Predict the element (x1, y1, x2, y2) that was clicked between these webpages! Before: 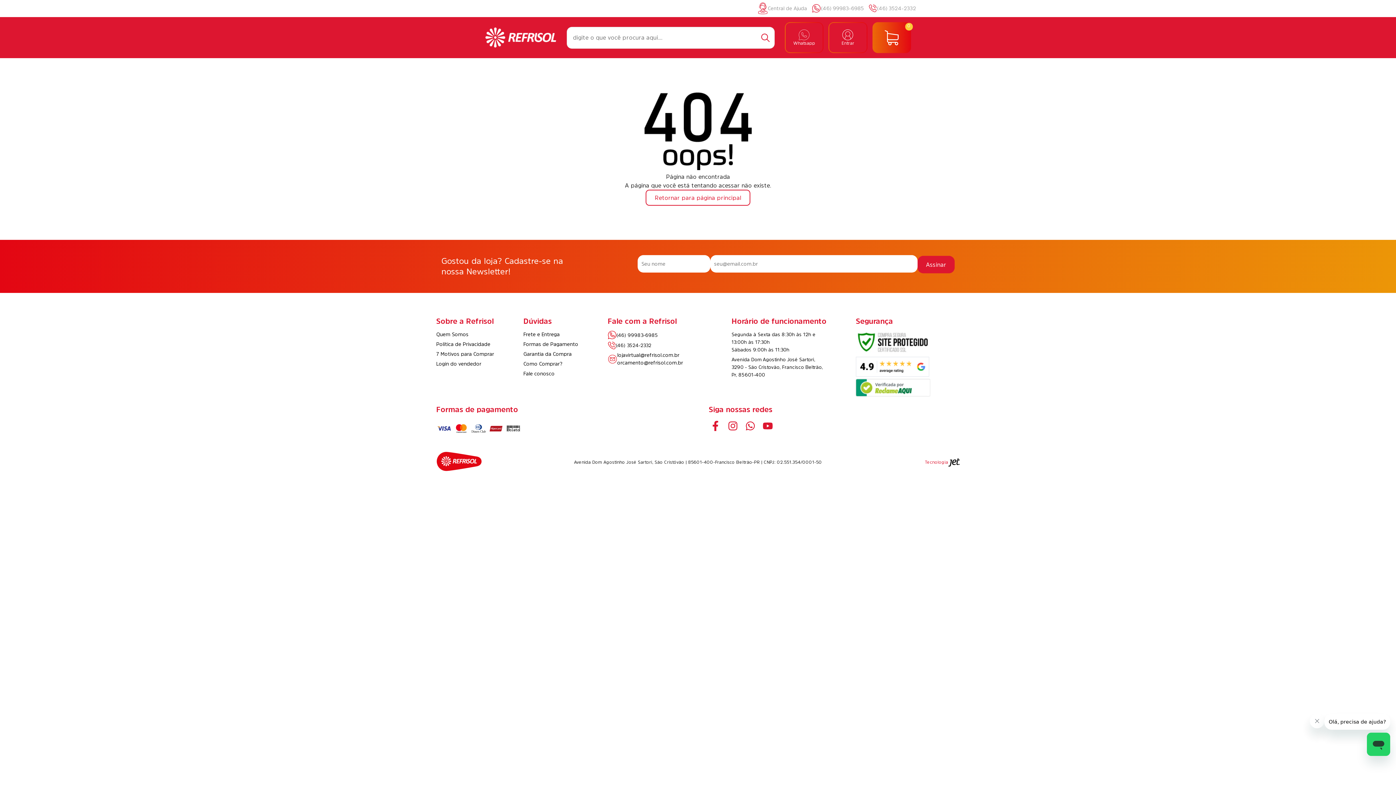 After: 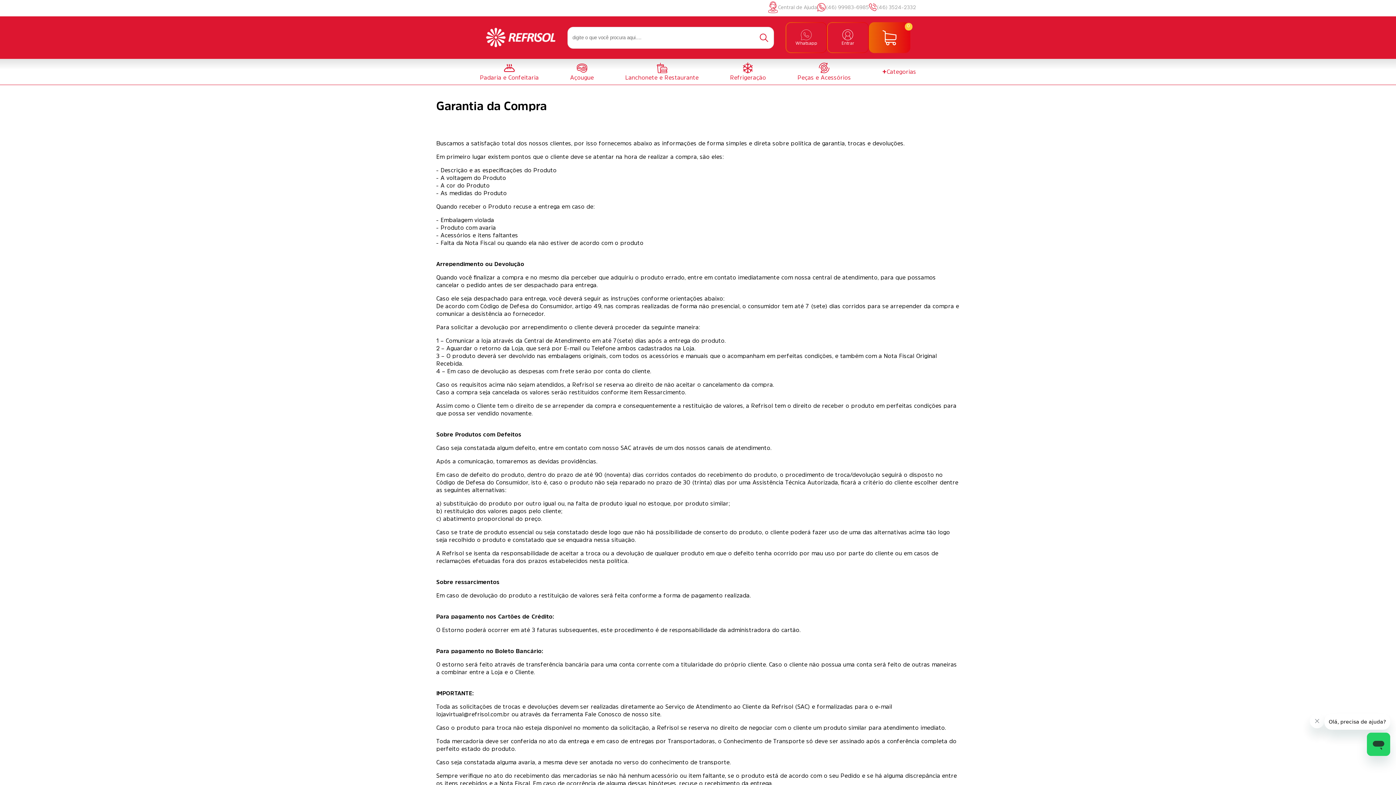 Action: bbox: (523, 349, 571, 359) label: Garantia da Compra